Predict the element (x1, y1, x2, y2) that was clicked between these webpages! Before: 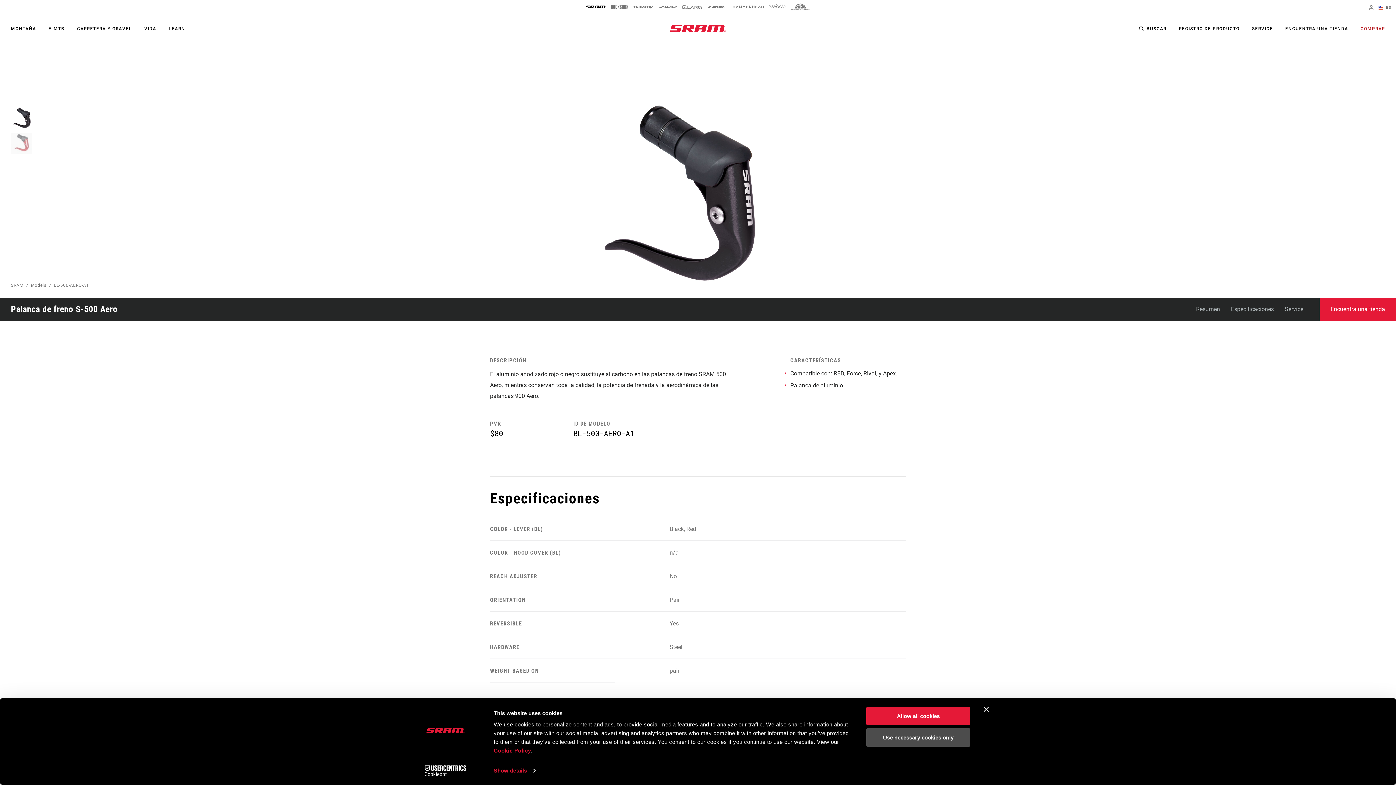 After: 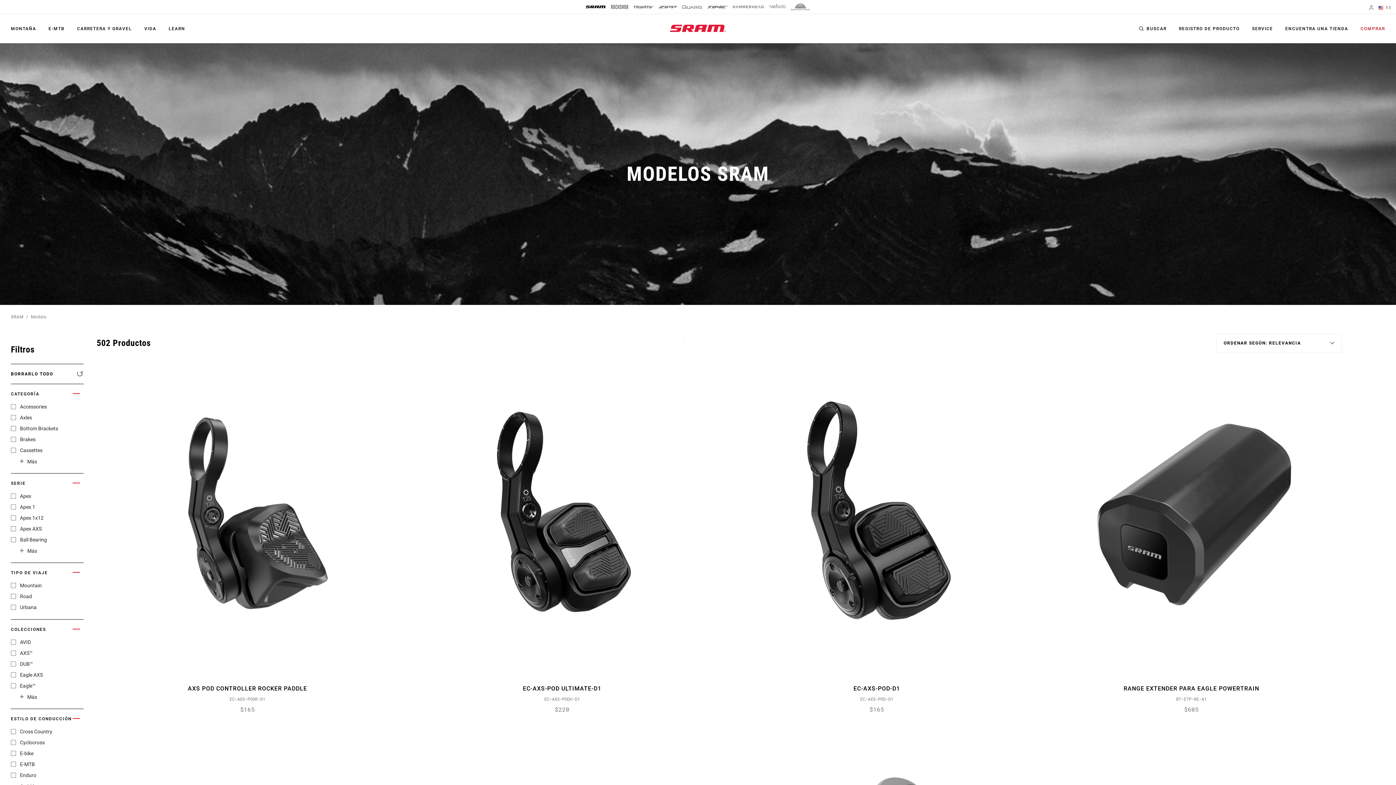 Action: bbox: (30, 282, 46, 288) label: Models